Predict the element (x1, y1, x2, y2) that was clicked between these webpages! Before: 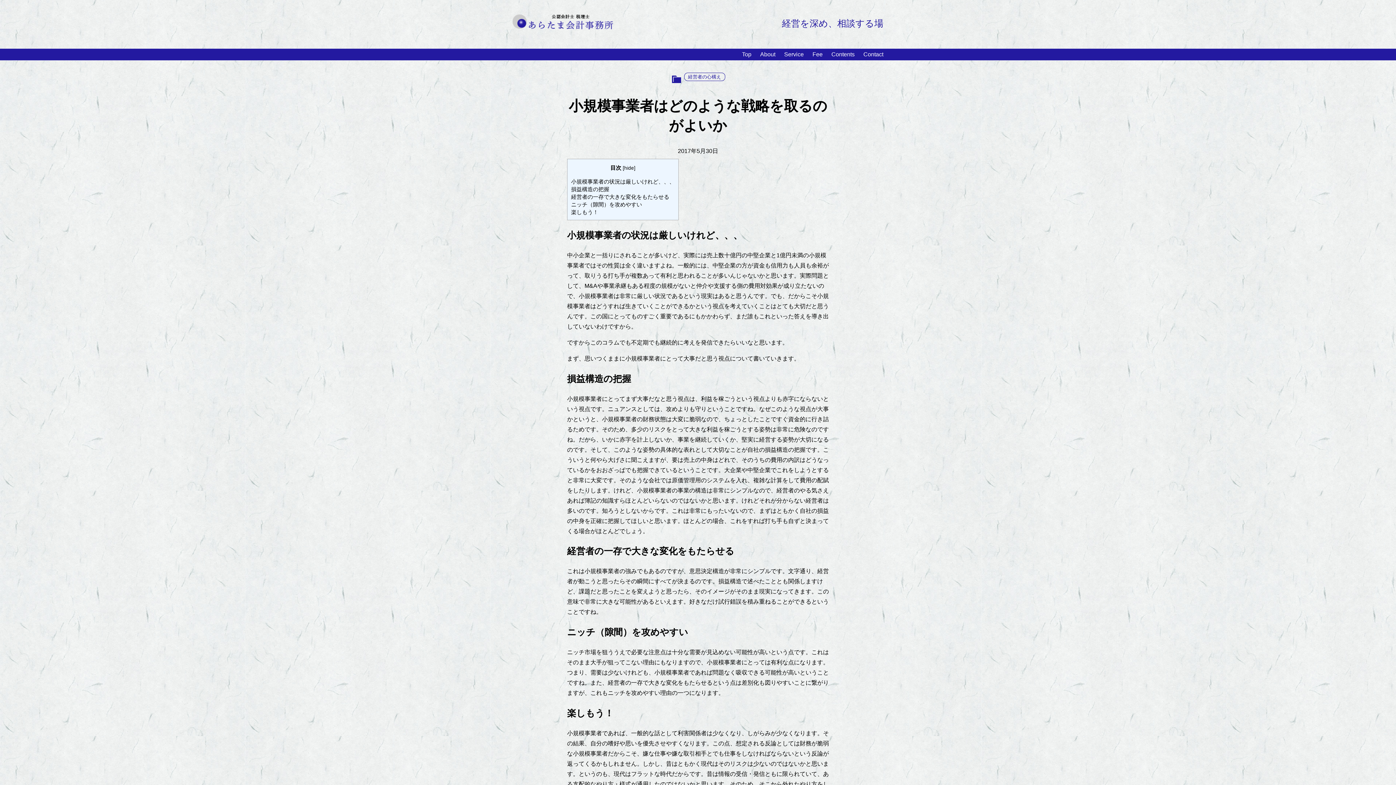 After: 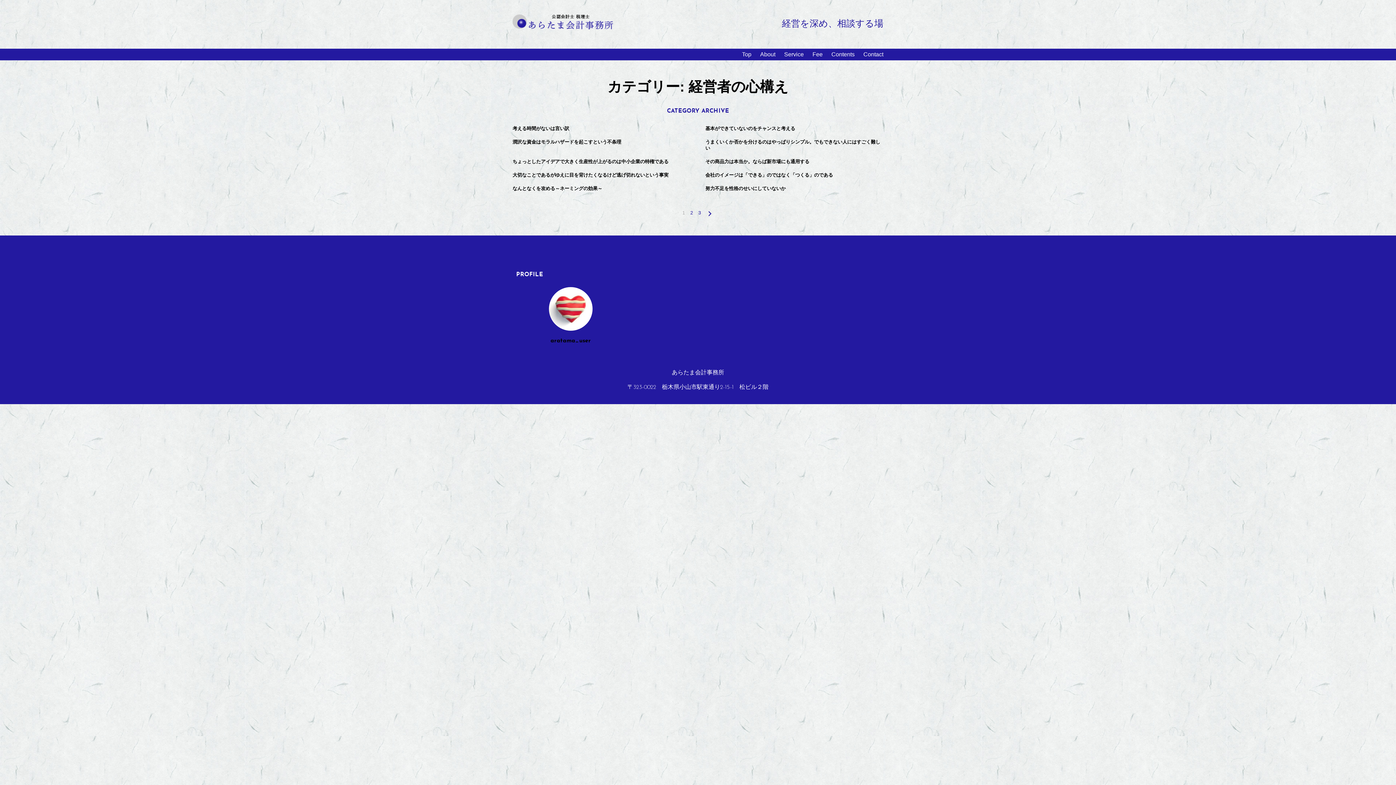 Action: bbox: (684, 72, 725, 81) label: 経営者の心構え